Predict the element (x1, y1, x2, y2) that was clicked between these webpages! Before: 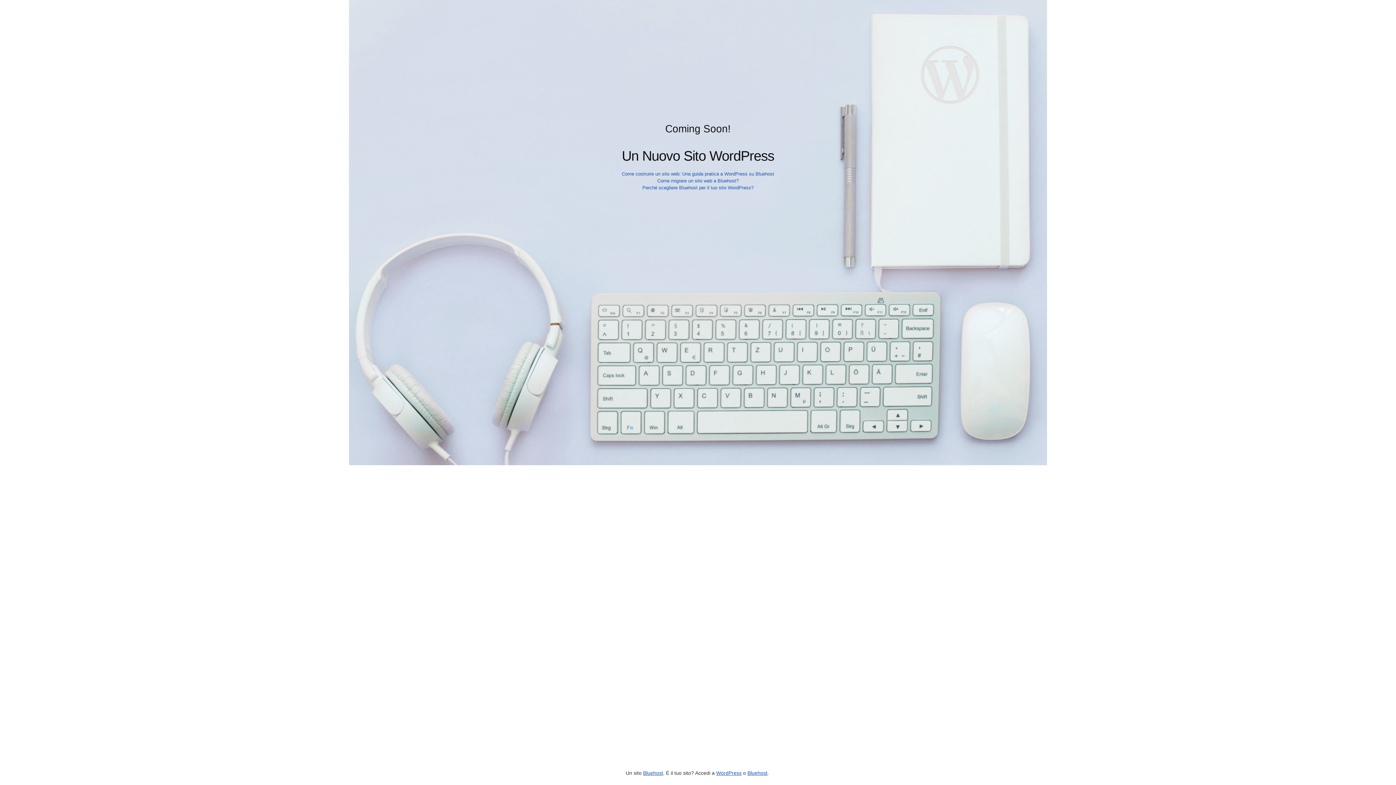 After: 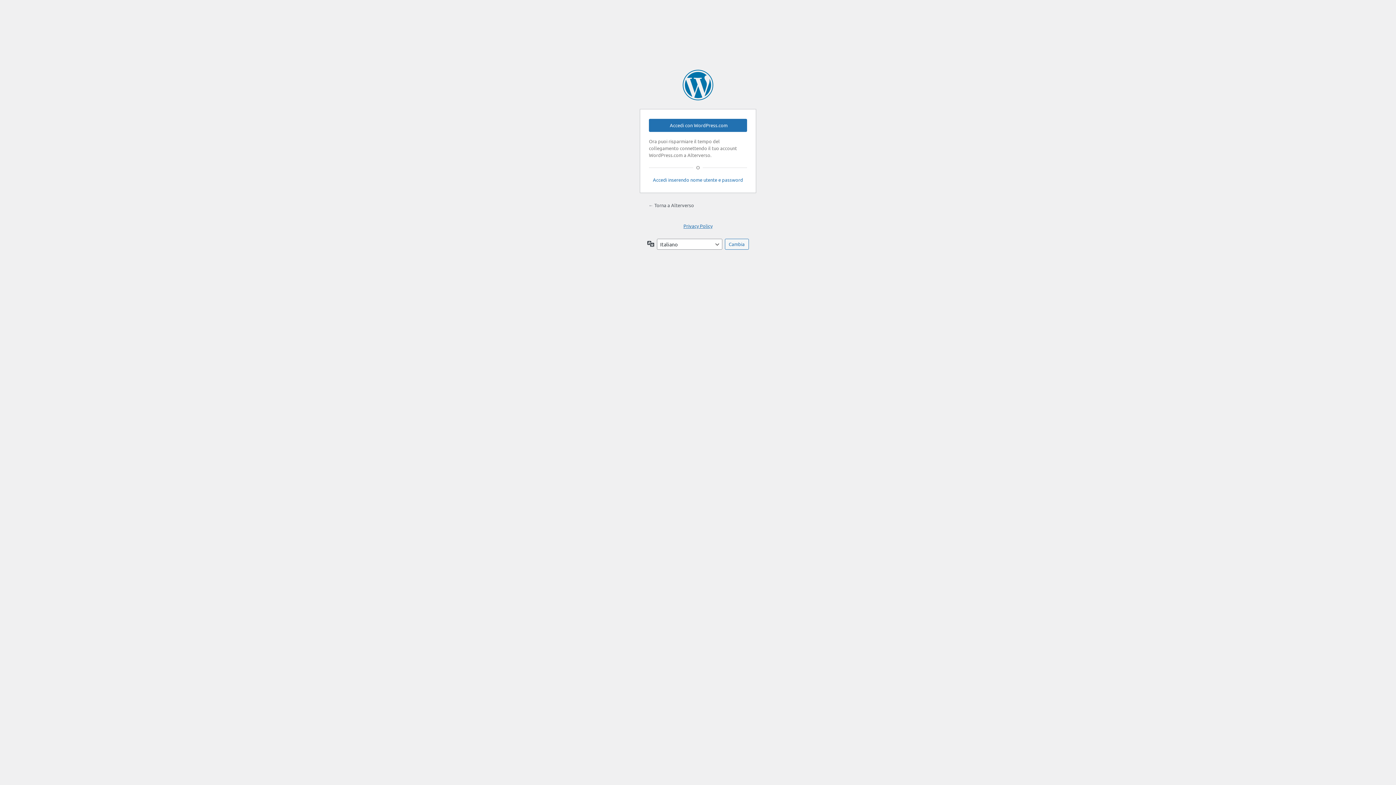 Action: label: WordPress bbox: (716, 770, 741, 776)